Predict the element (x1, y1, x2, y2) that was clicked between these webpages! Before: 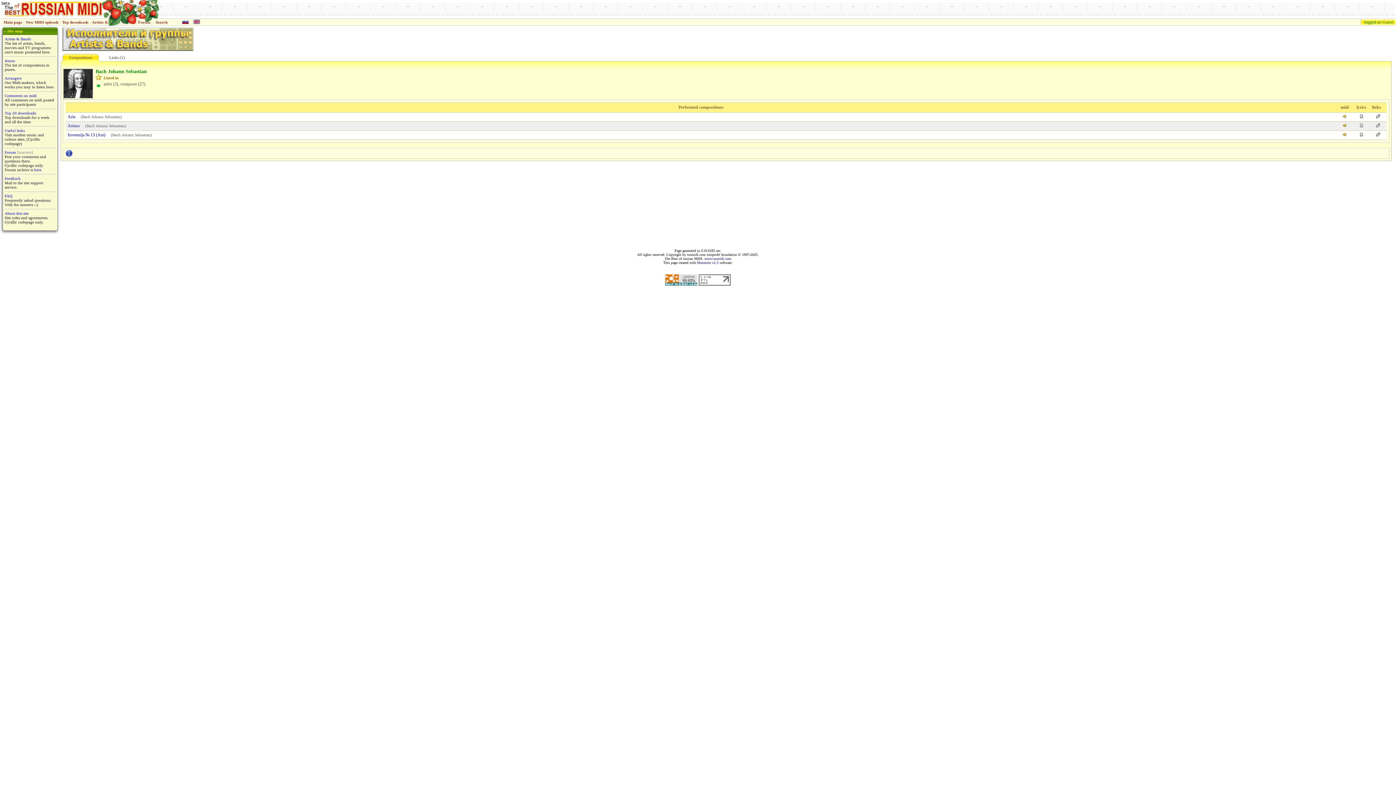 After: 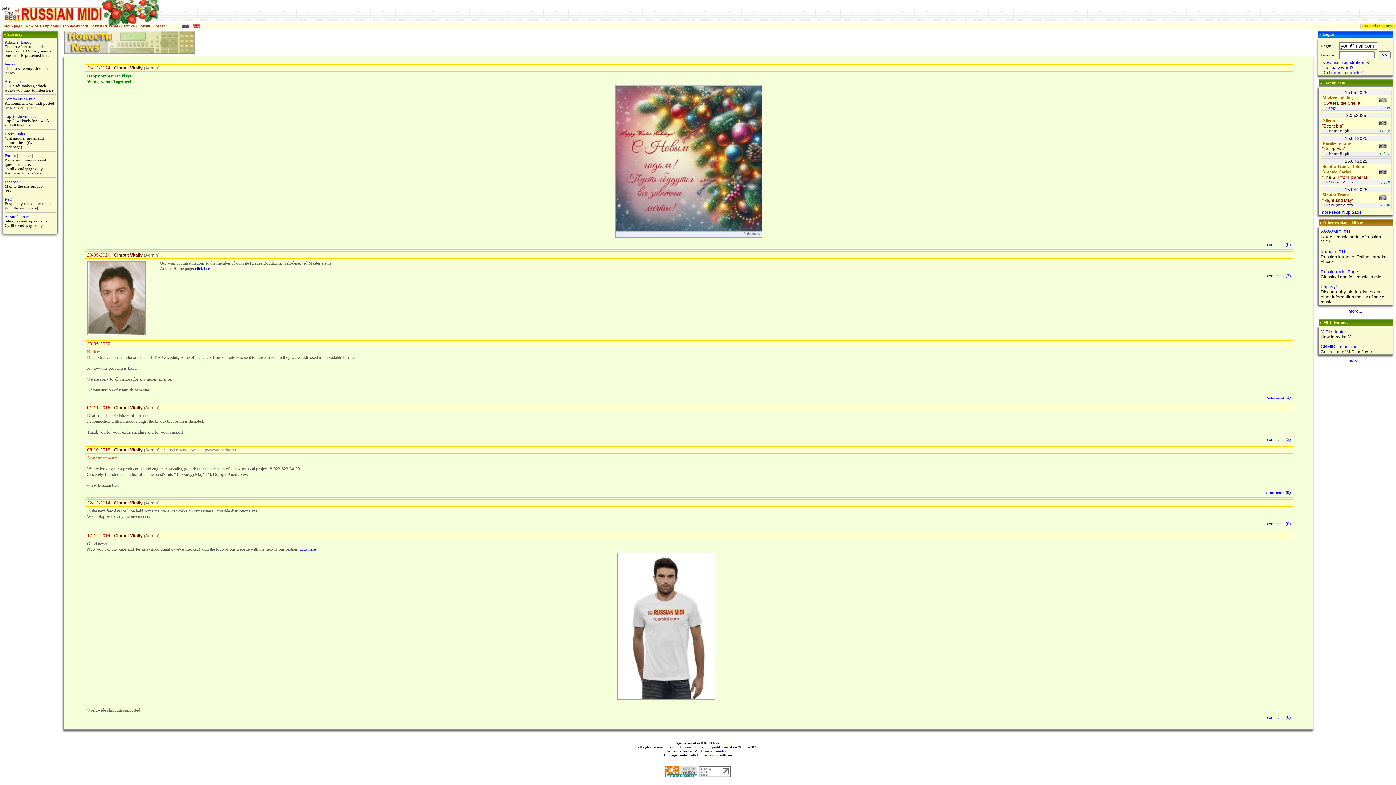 Action: bbox: (3, 20, 22, 24) label: Main page